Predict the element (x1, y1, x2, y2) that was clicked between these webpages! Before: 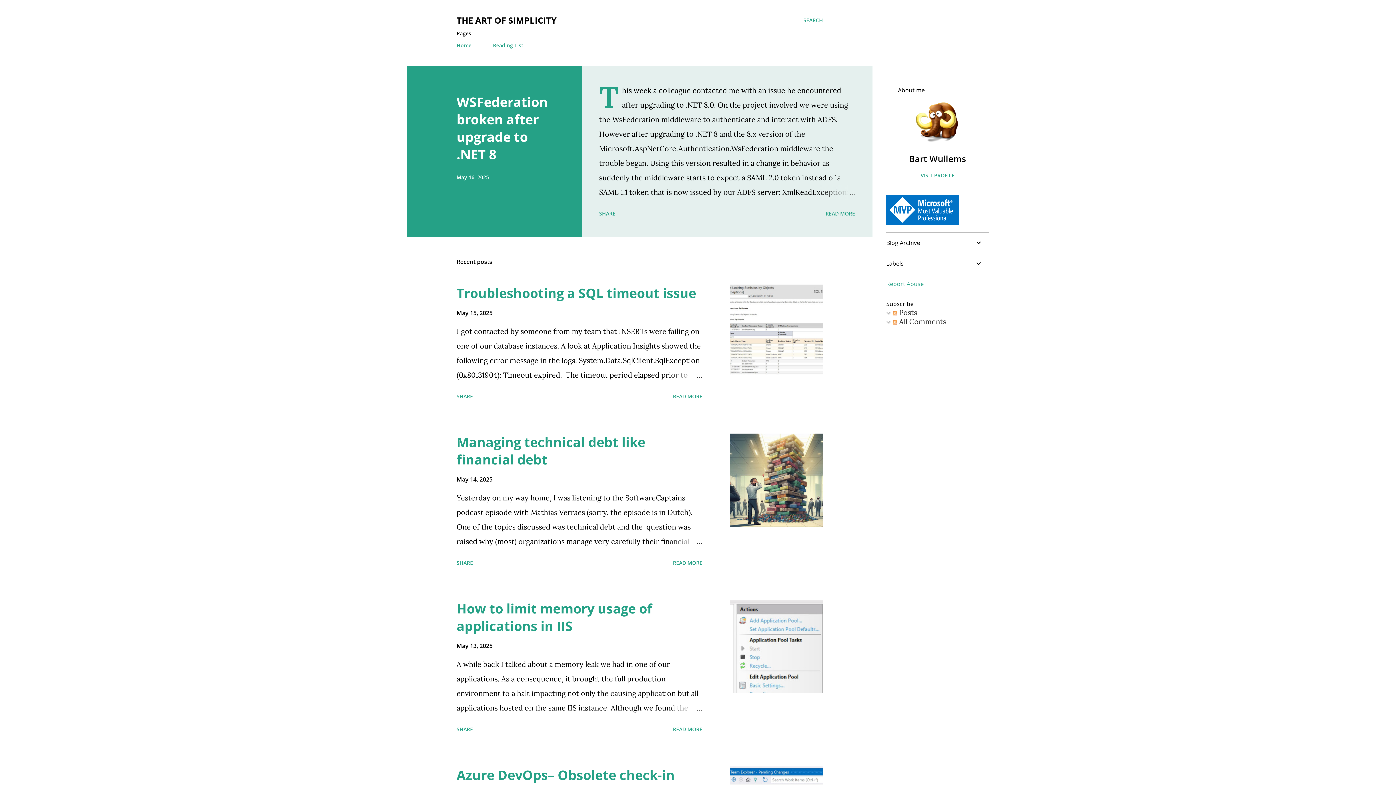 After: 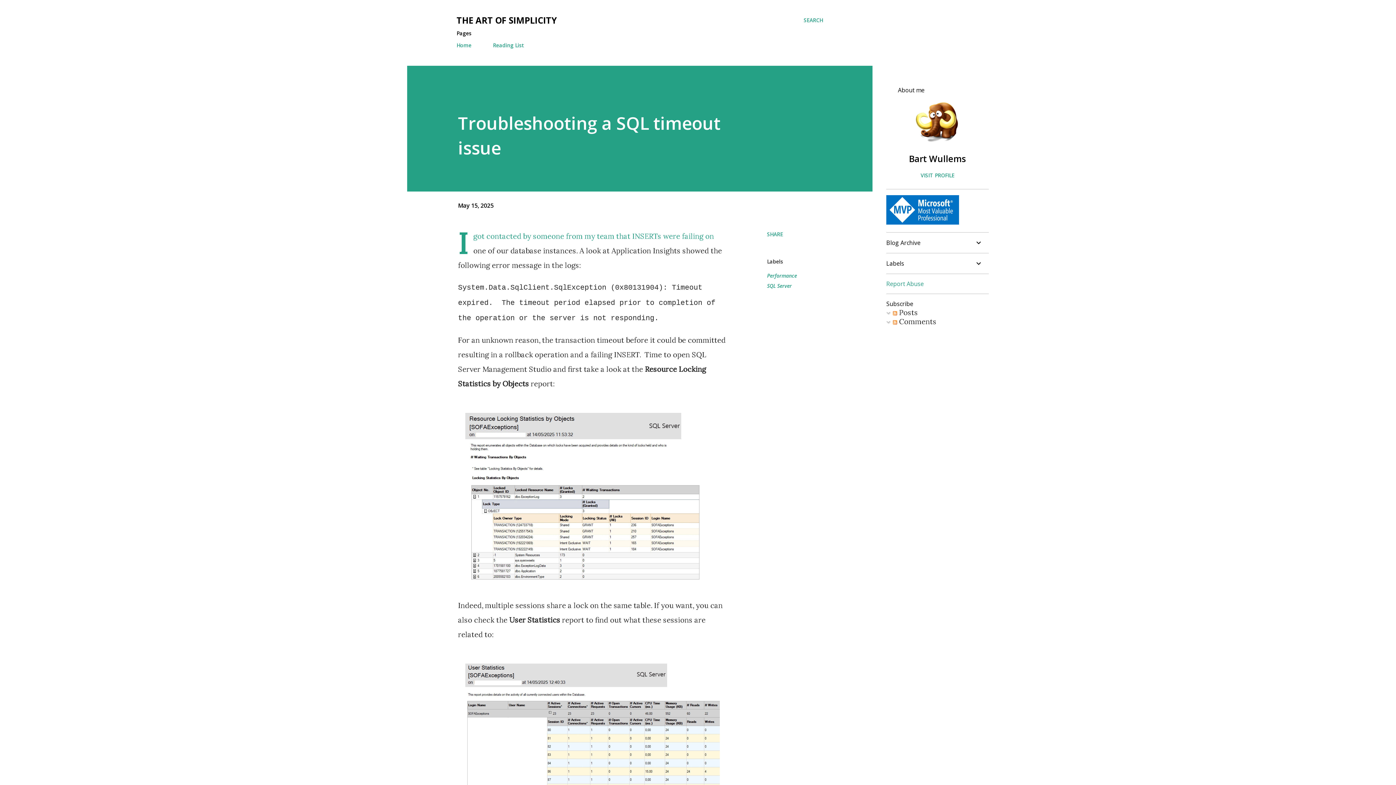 Action: bbox: (670, 390, 705, 402) label: READ MORE